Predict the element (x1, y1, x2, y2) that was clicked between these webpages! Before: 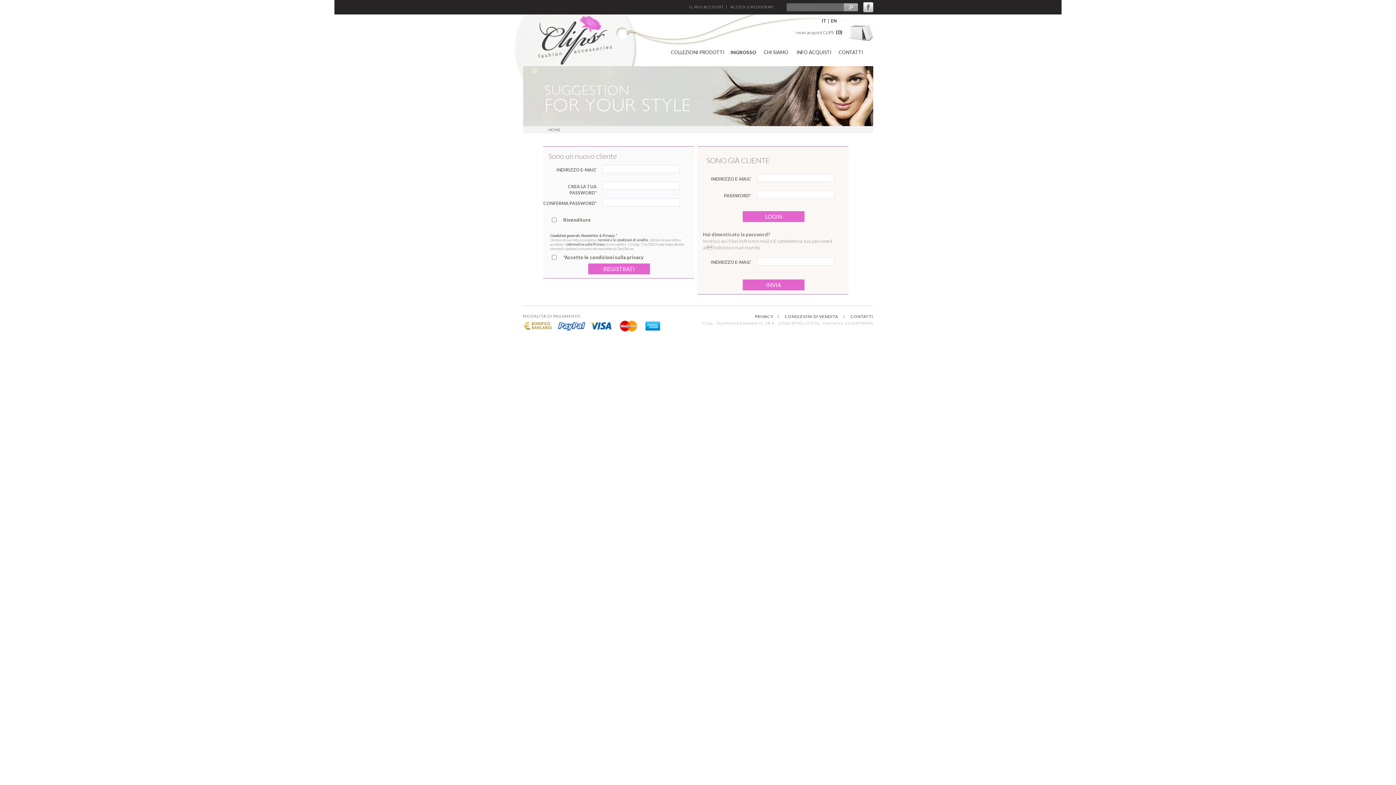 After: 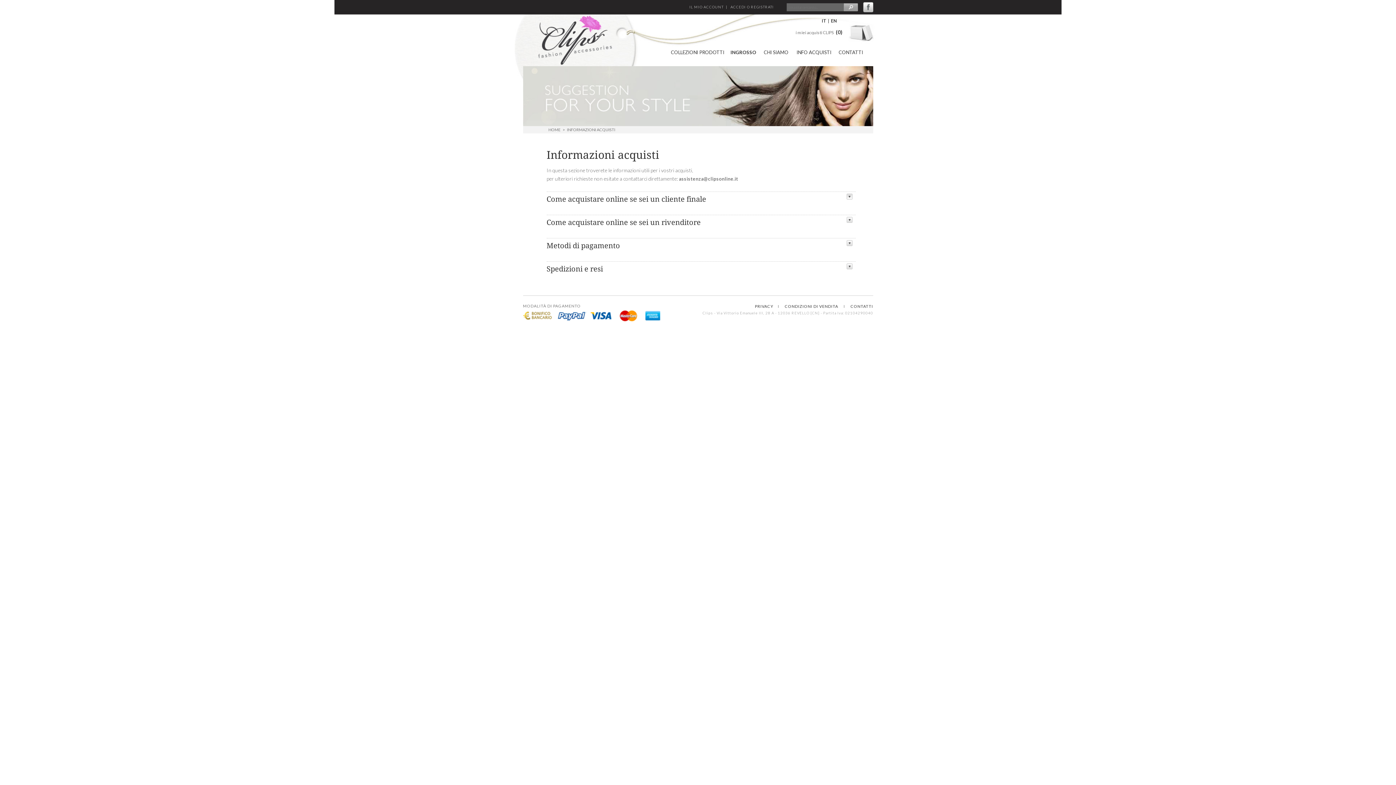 Action: label: INFO ACQUISTI bbox: (795, 49, 832, 57)